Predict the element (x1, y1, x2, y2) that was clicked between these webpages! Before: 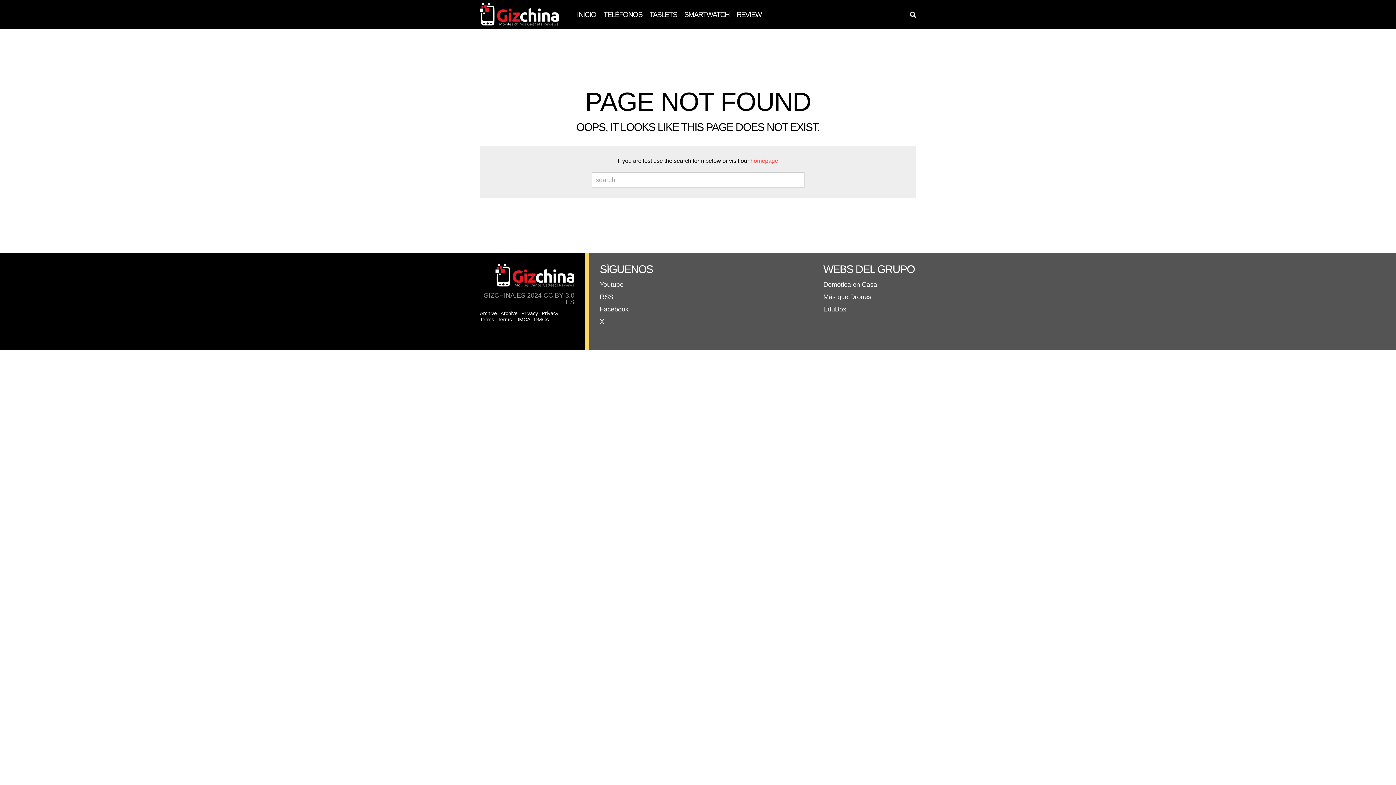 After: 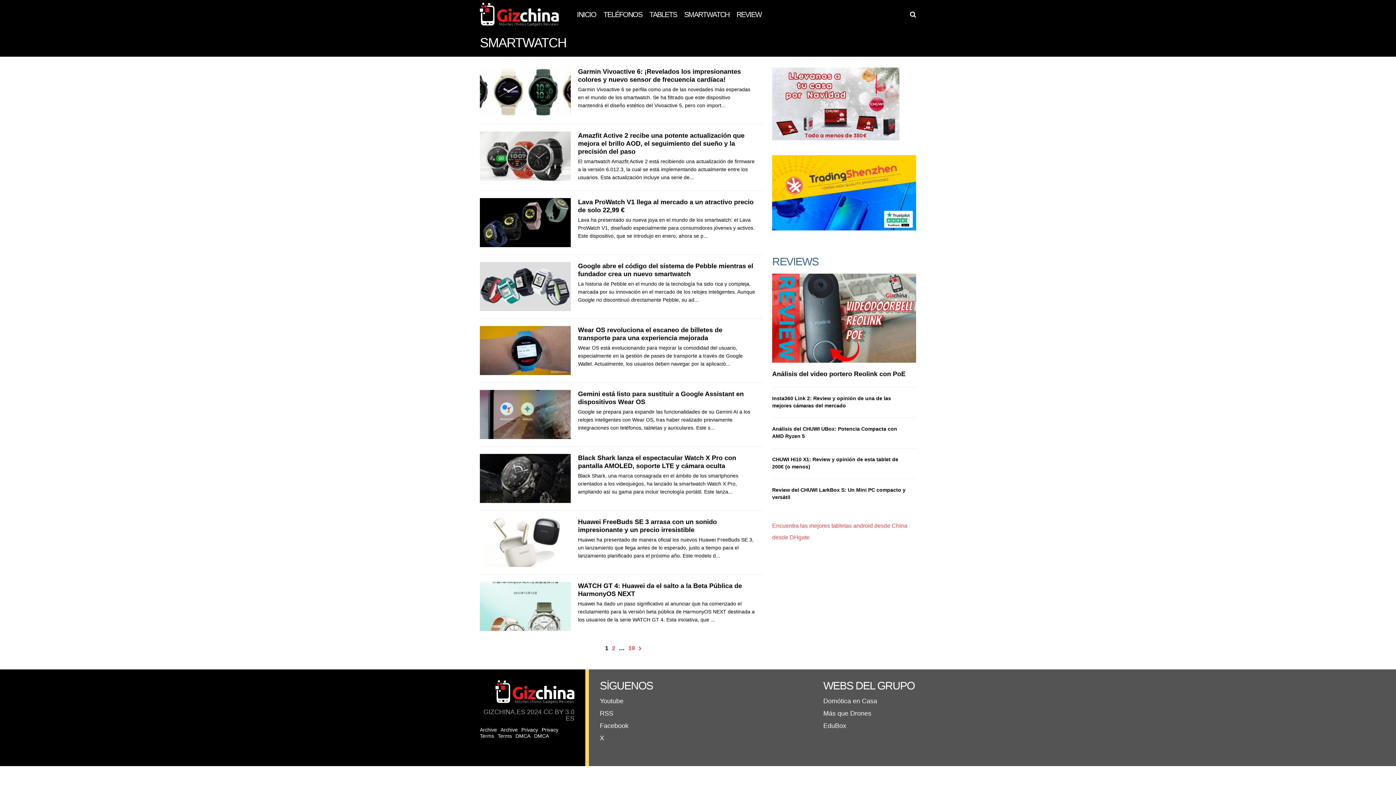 Action: label: SMARTWATCH bbox: (684, 10, 729, 18)